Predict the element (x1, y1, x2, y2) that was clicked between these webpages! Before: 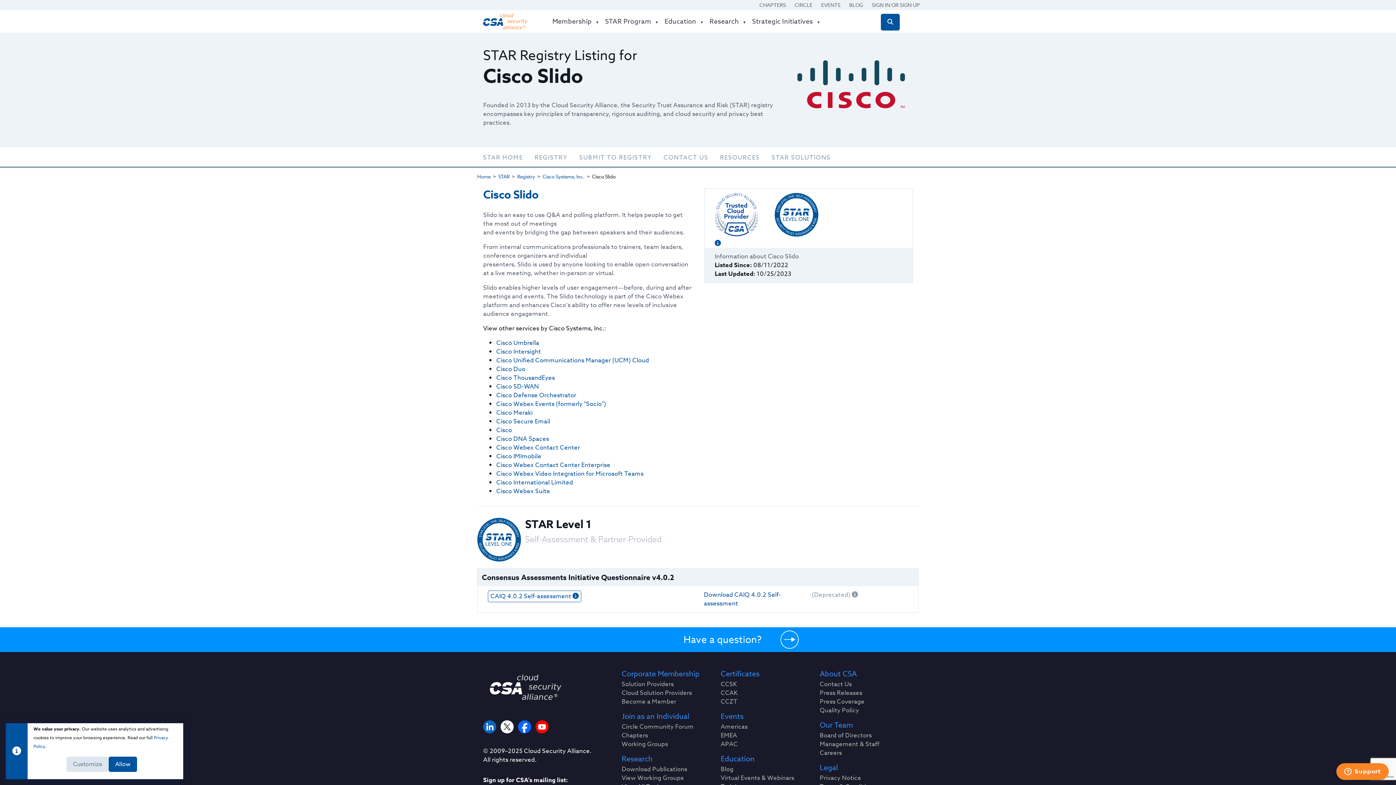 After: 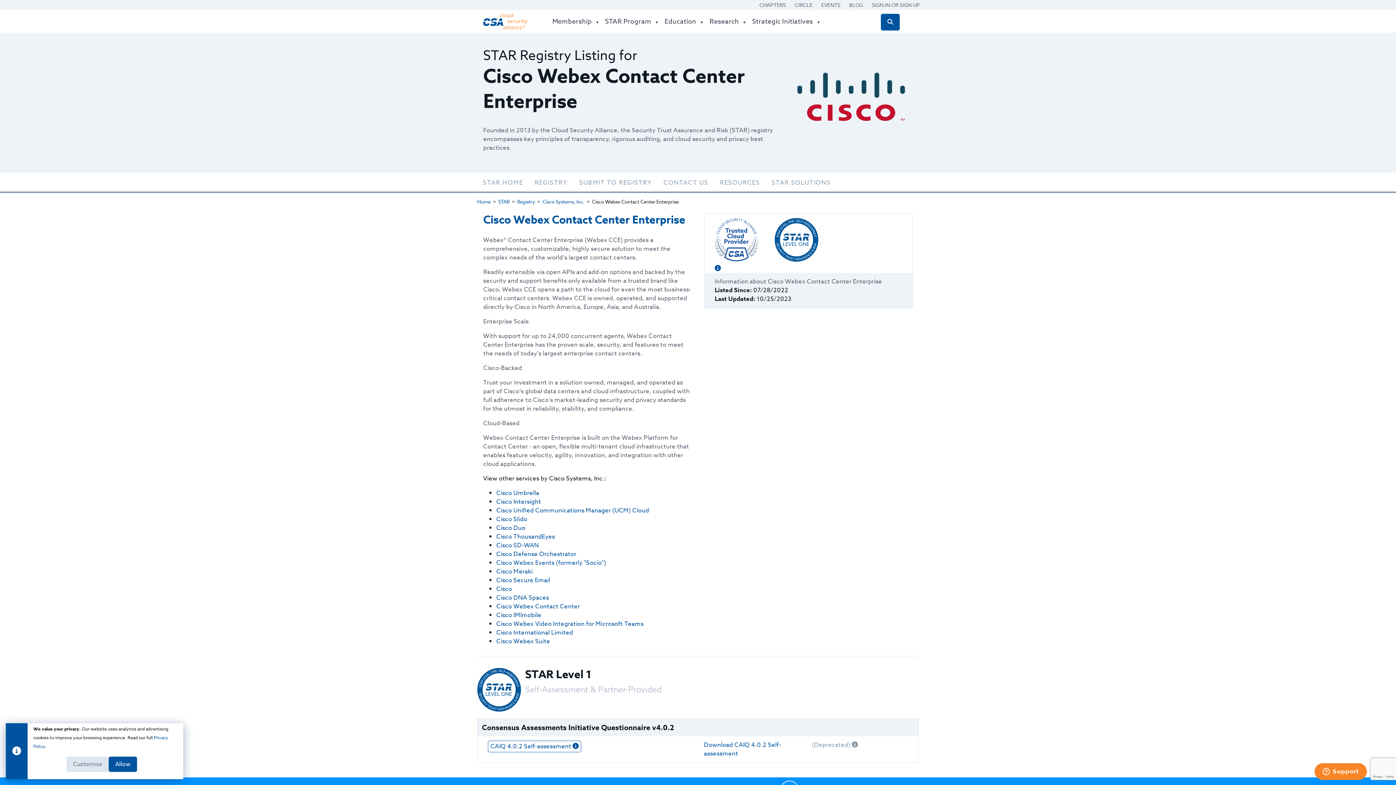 Action: label: Cisco Webex Contact Center Enterprise bbox: (496, 460, 610, 469)